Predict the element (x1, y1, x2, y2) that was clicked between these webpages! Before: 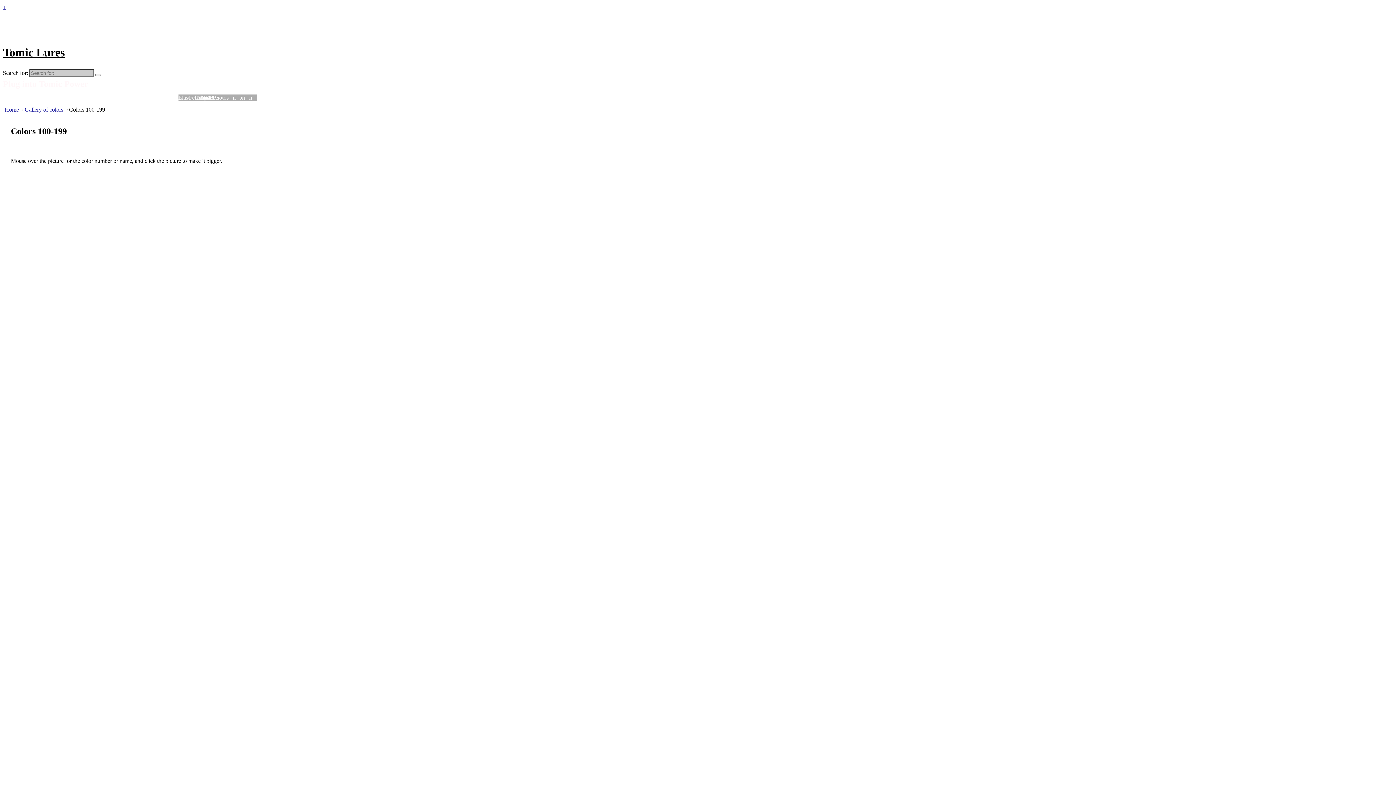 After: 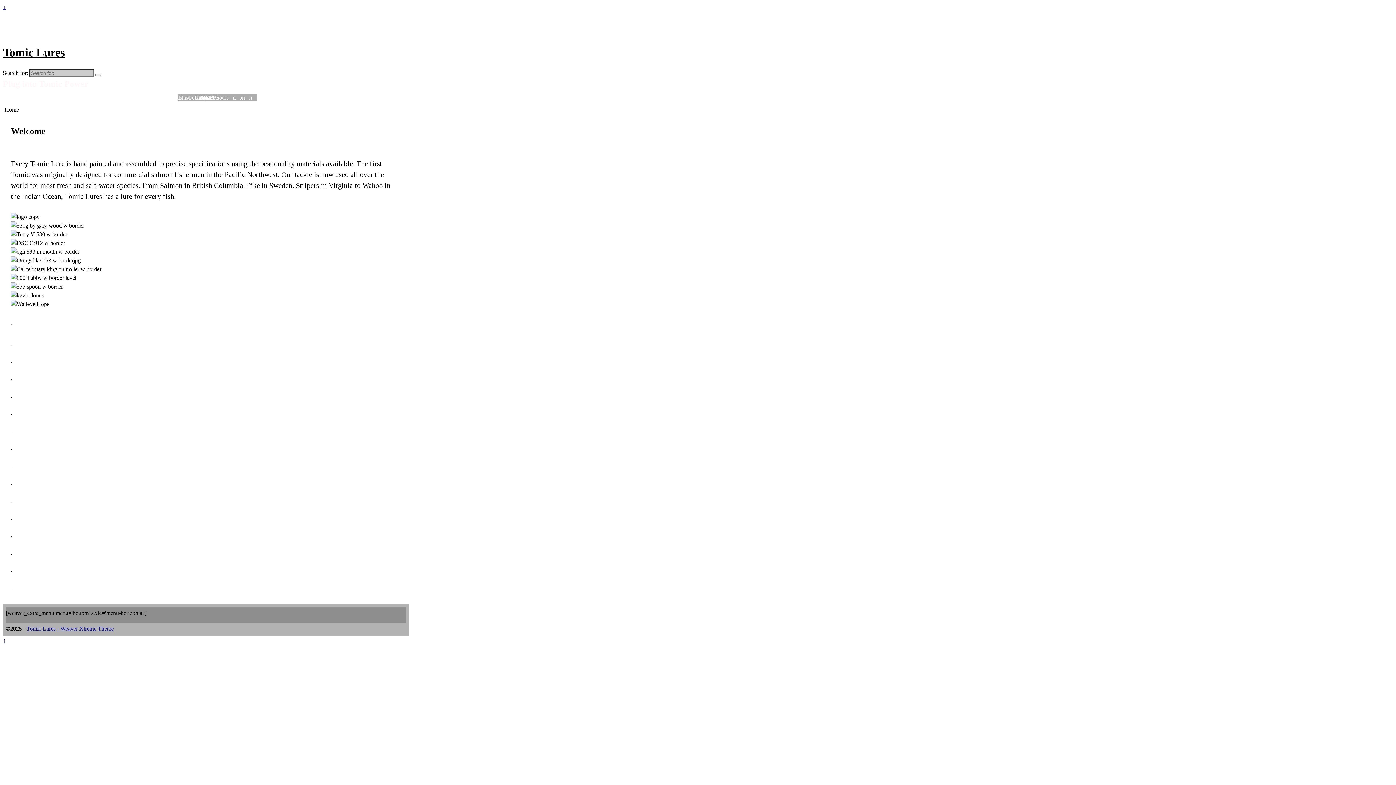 Action: label: Home bbox: (4, 106, 18, 112)